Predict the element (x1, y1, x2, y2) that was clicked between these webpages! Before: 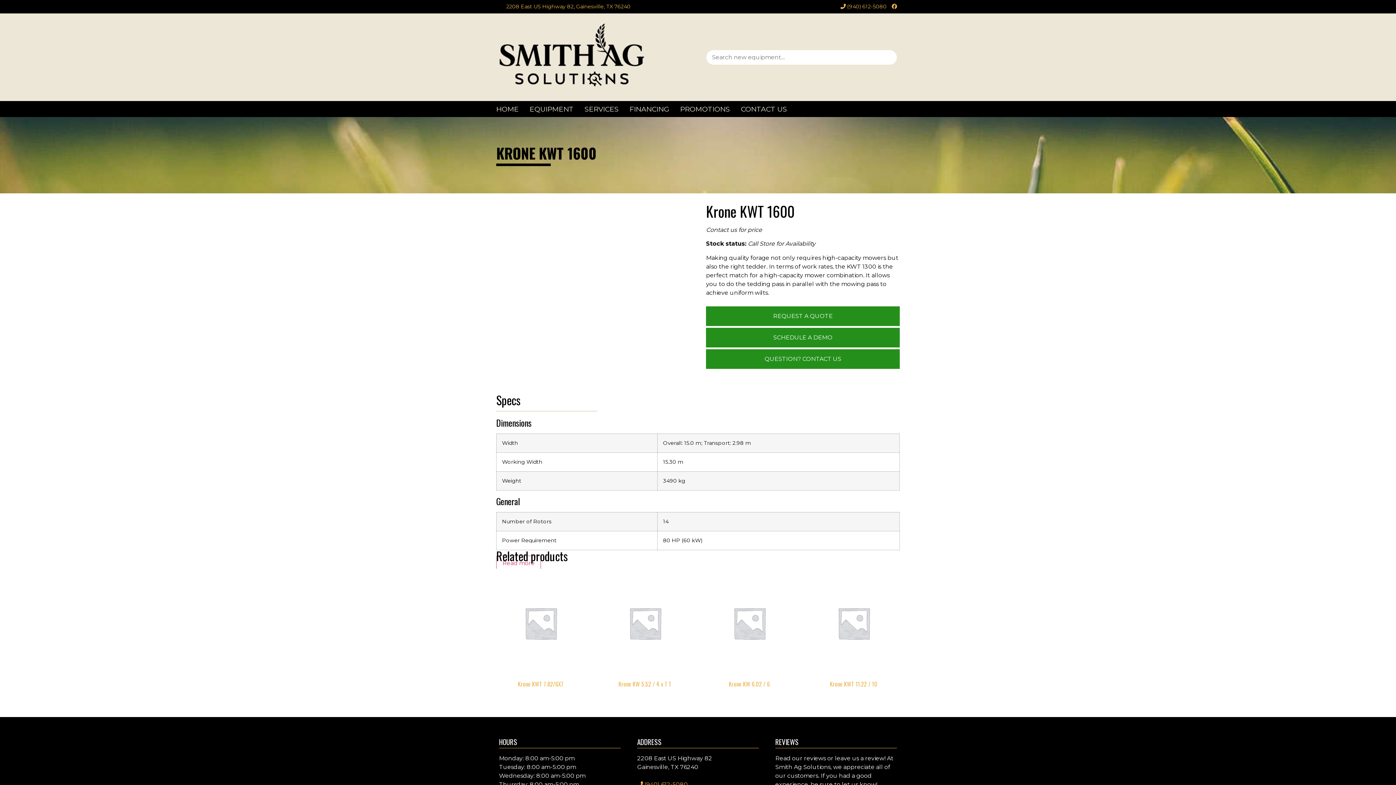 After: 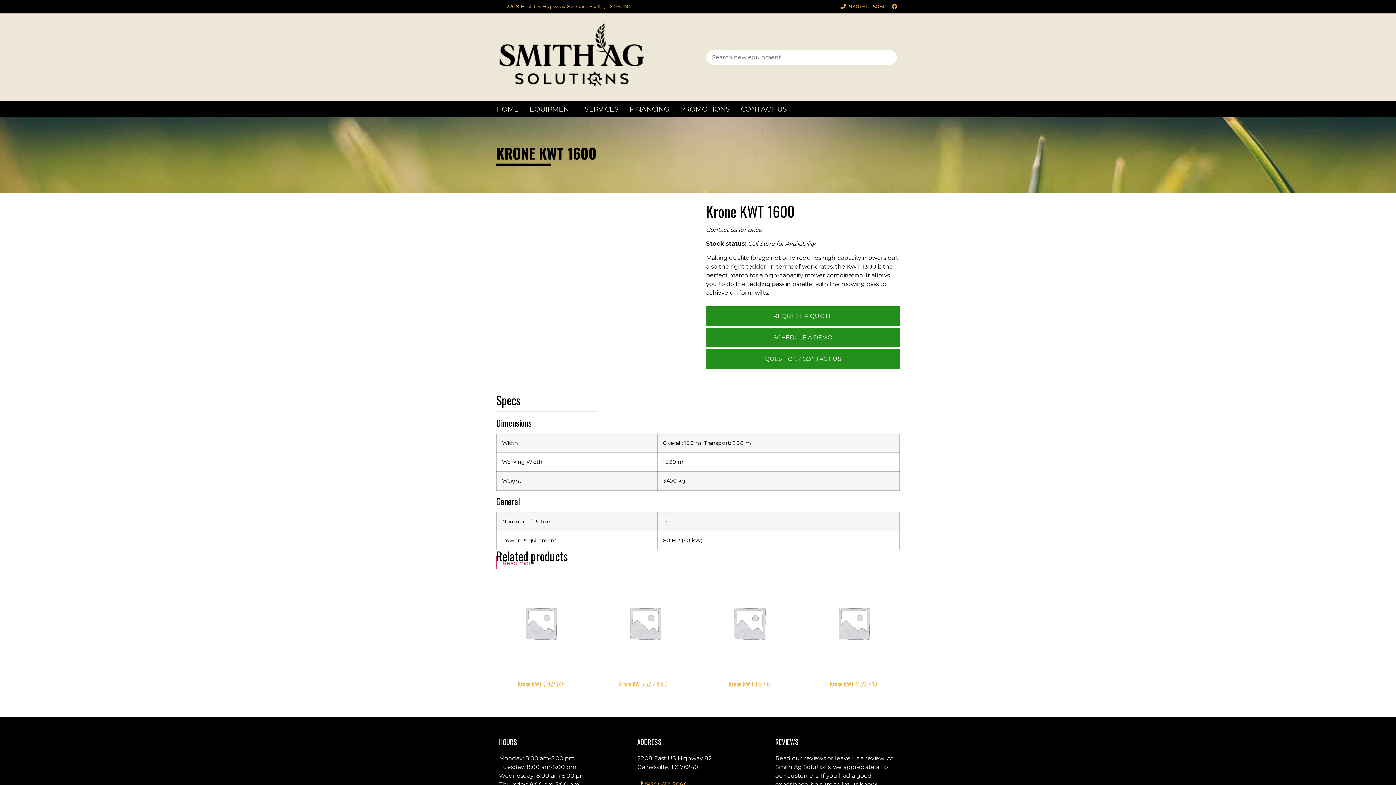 Action: bbox: (892, 3, 897, 9)